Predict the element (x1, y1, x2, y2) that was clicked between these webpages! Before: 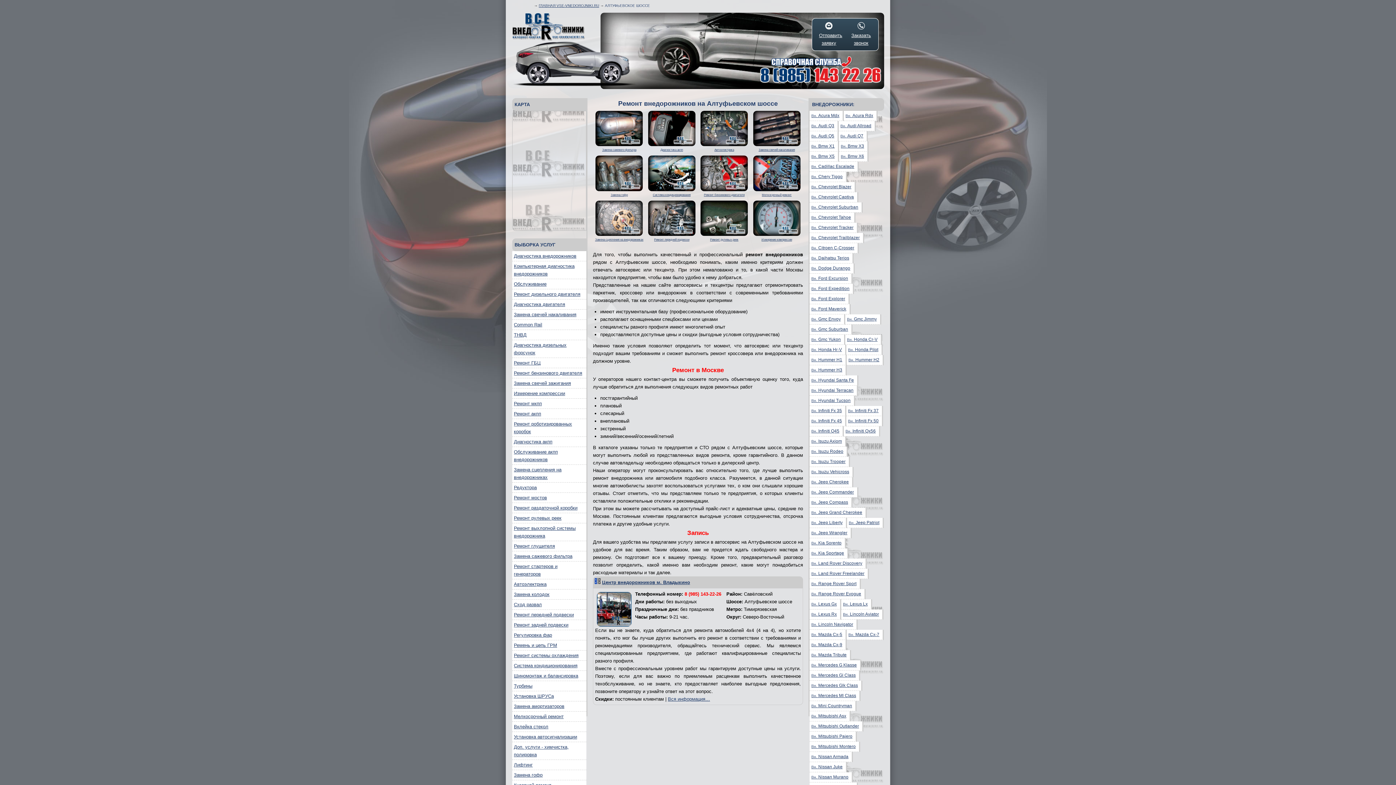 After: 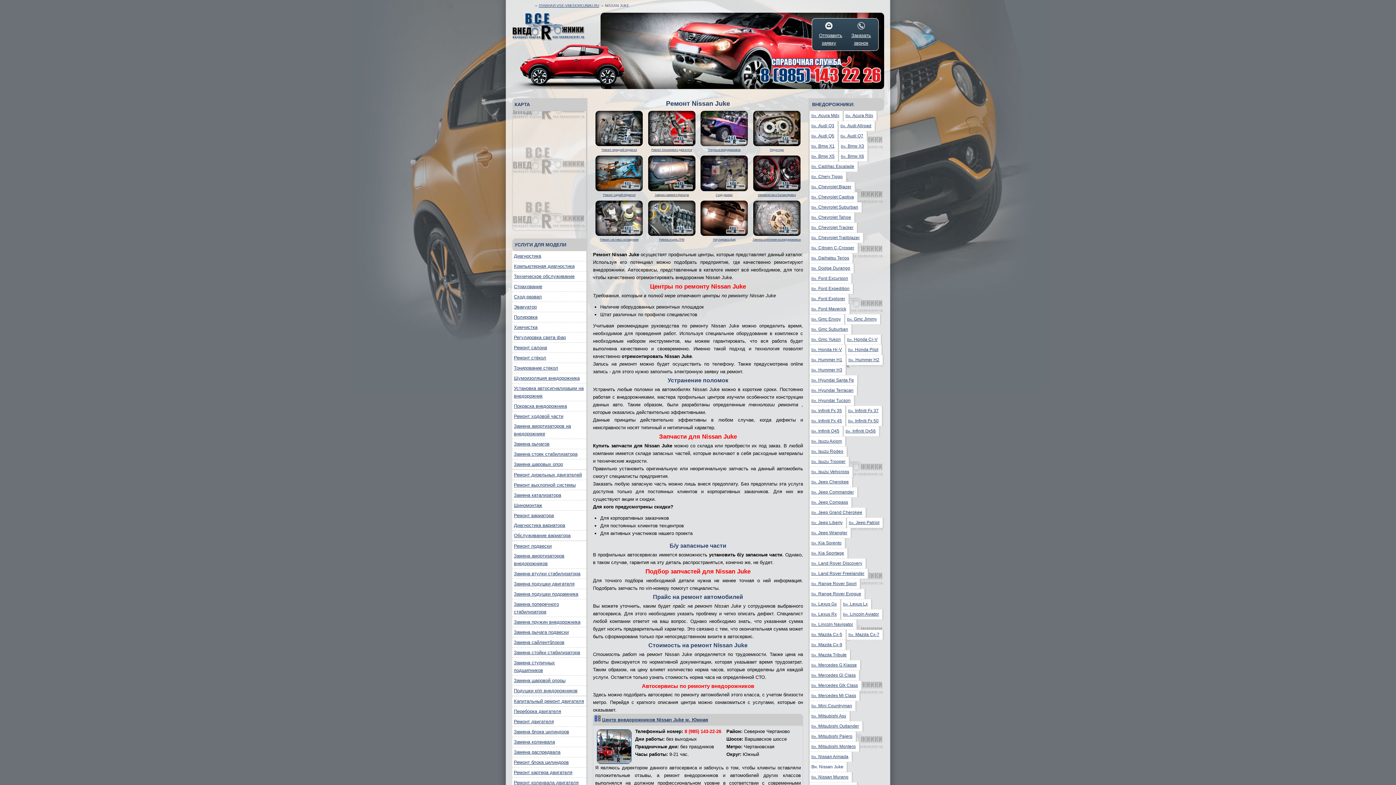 Action: bbox: (809, 762, 844, 772) label: Вн. Nissan Juke